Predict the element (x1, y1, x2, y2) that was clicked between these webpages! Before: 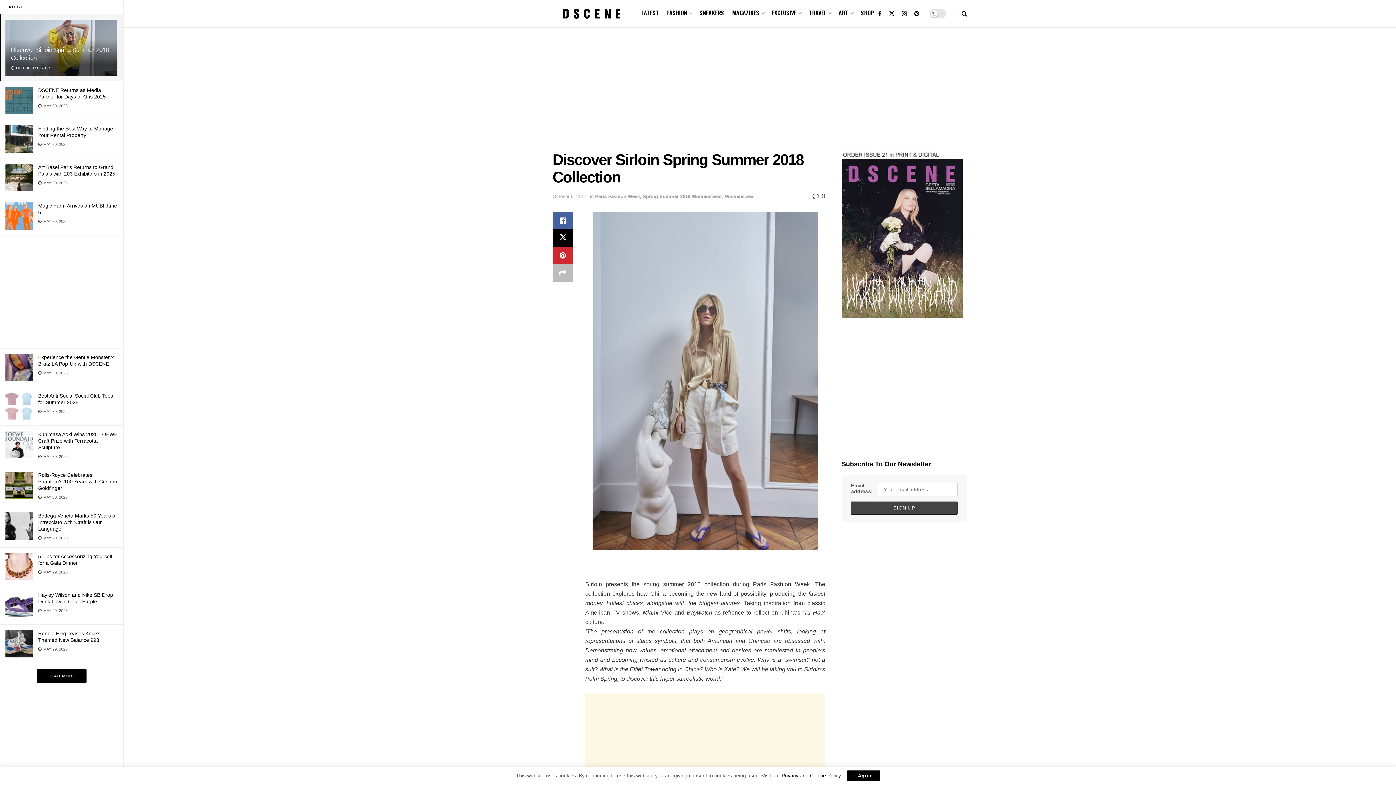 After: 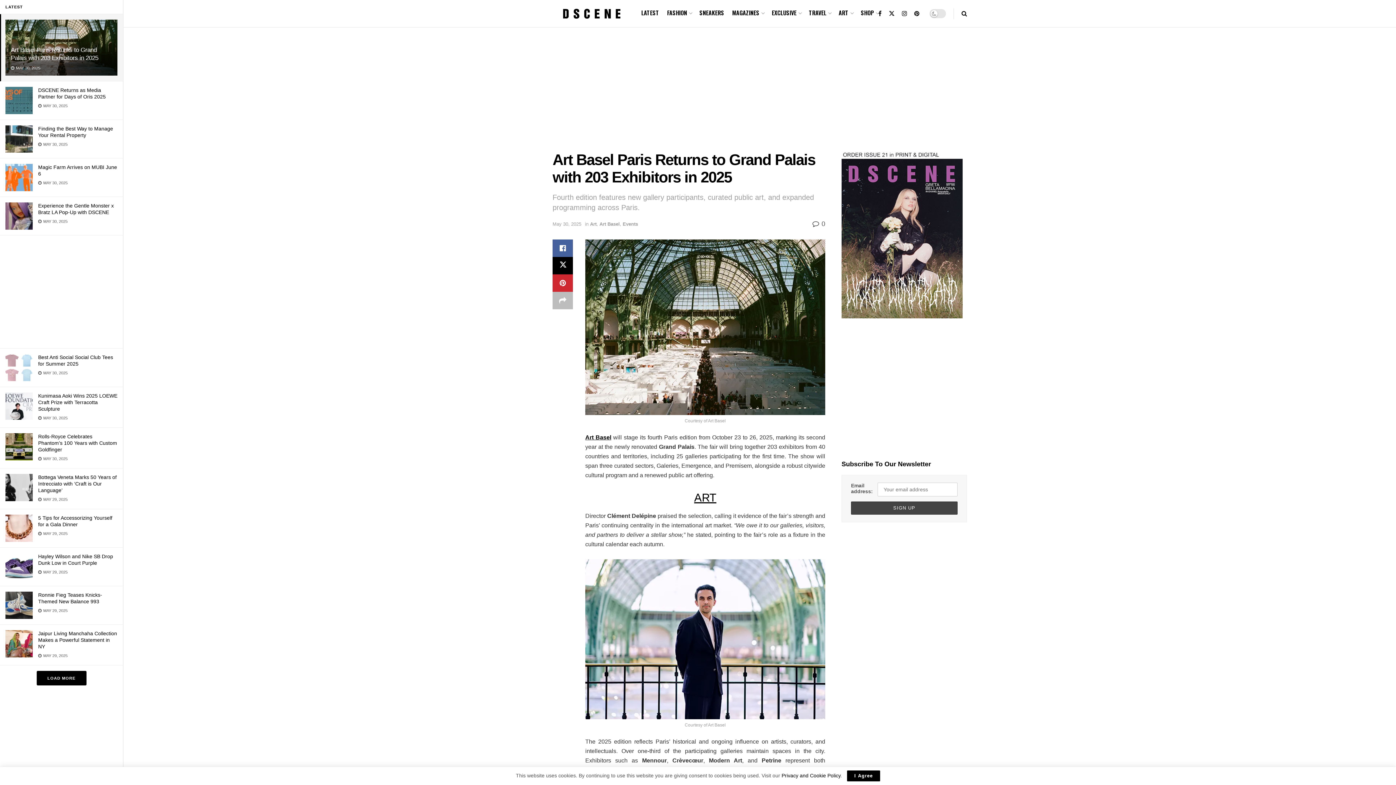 Action: bbox: (5, 164, 32, 191)